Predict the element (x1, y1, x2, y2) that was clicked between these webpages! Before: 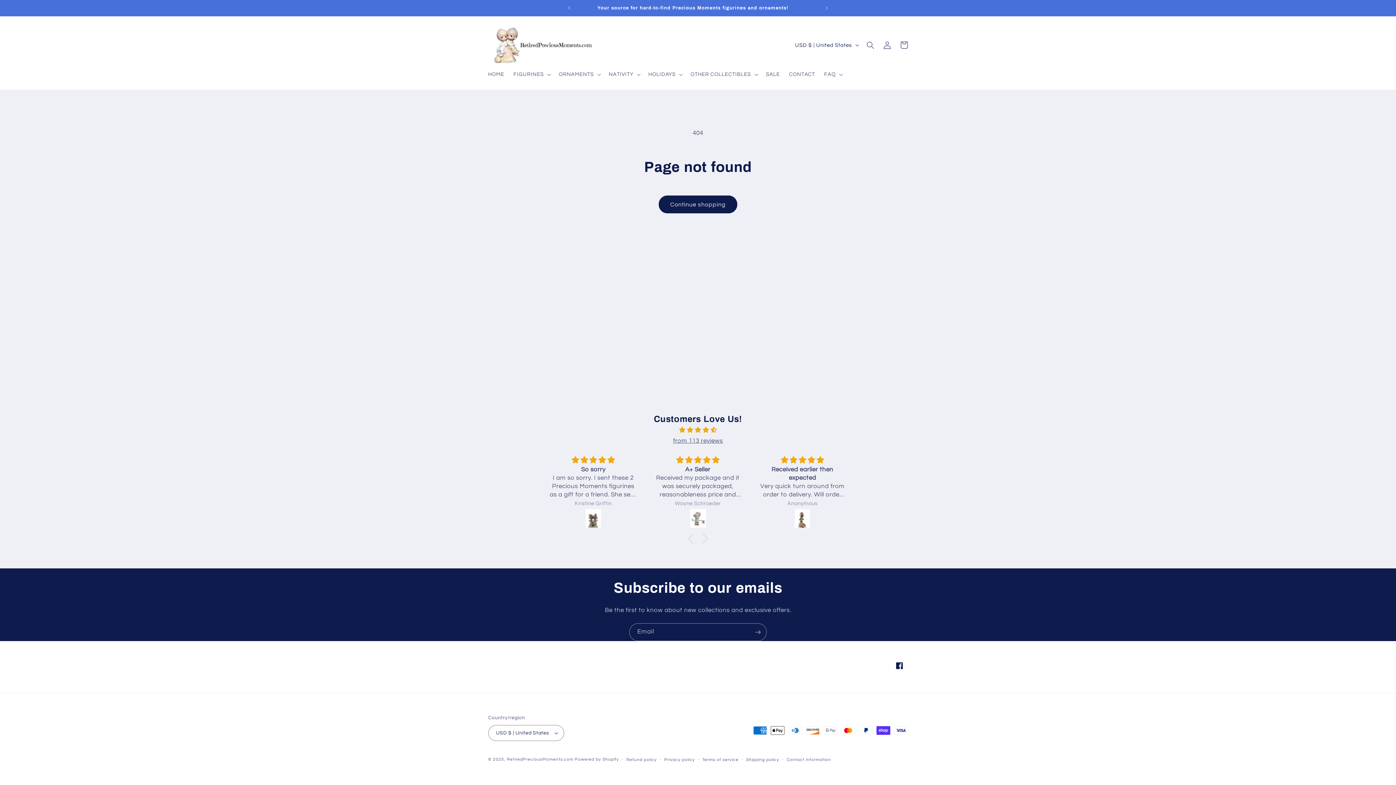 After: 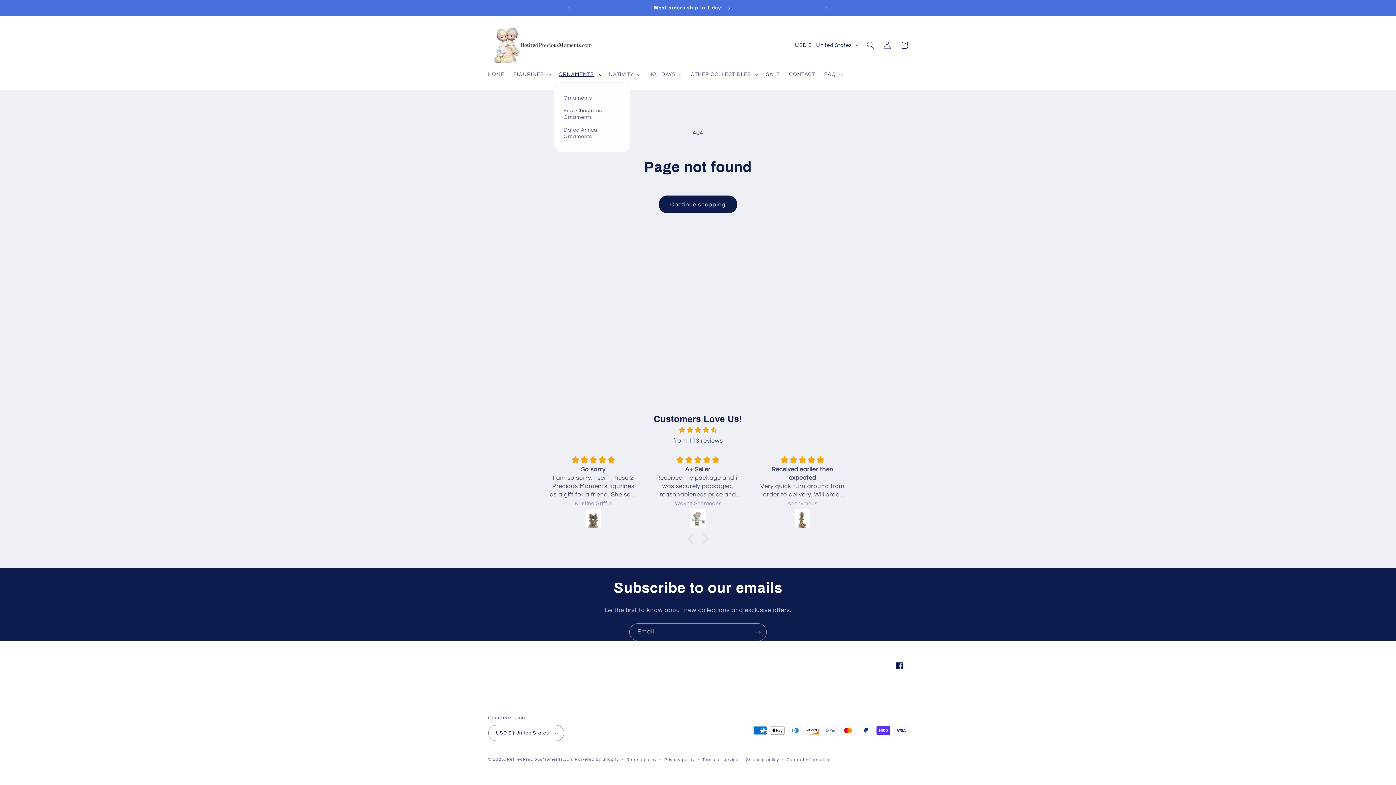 Action: label: ORNAMENTS bbox: (554, 66, 604, 82)